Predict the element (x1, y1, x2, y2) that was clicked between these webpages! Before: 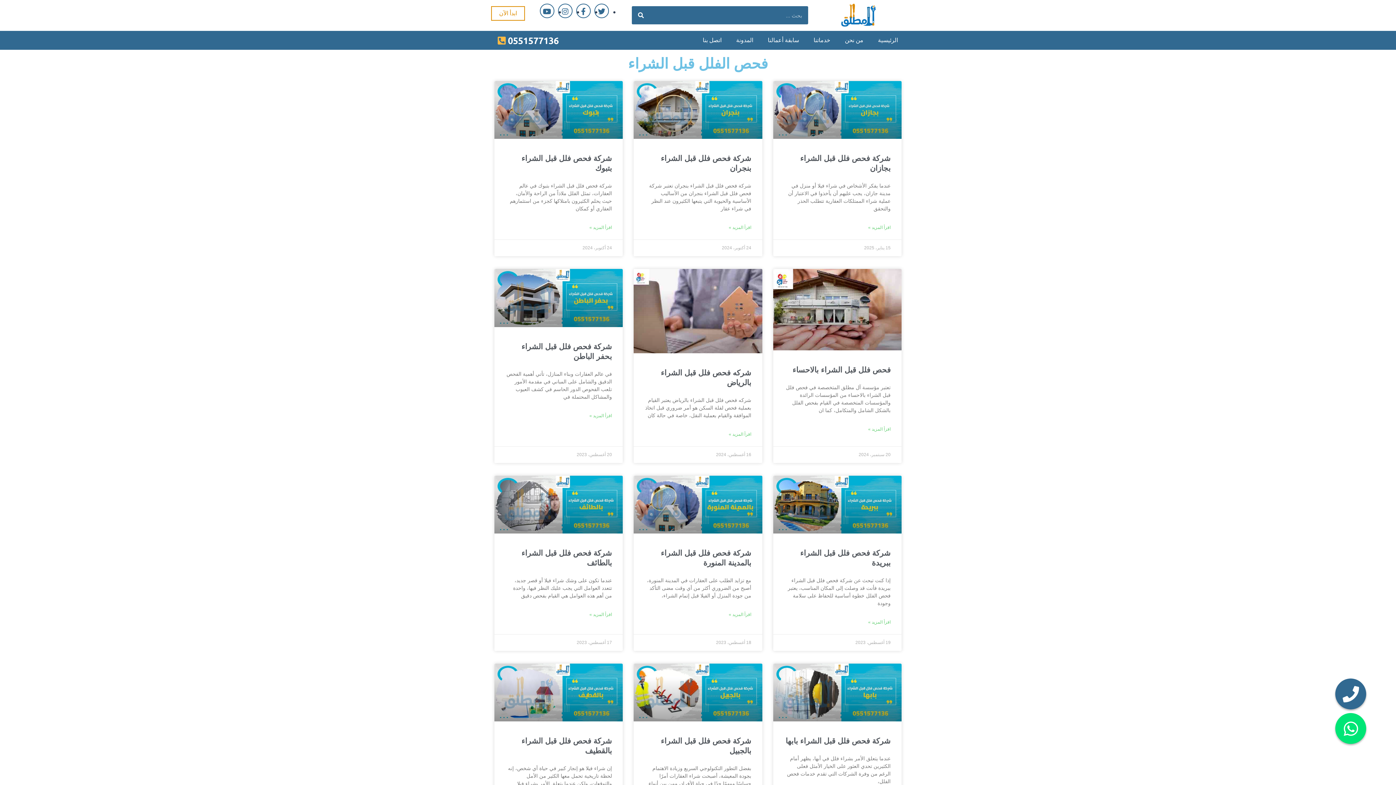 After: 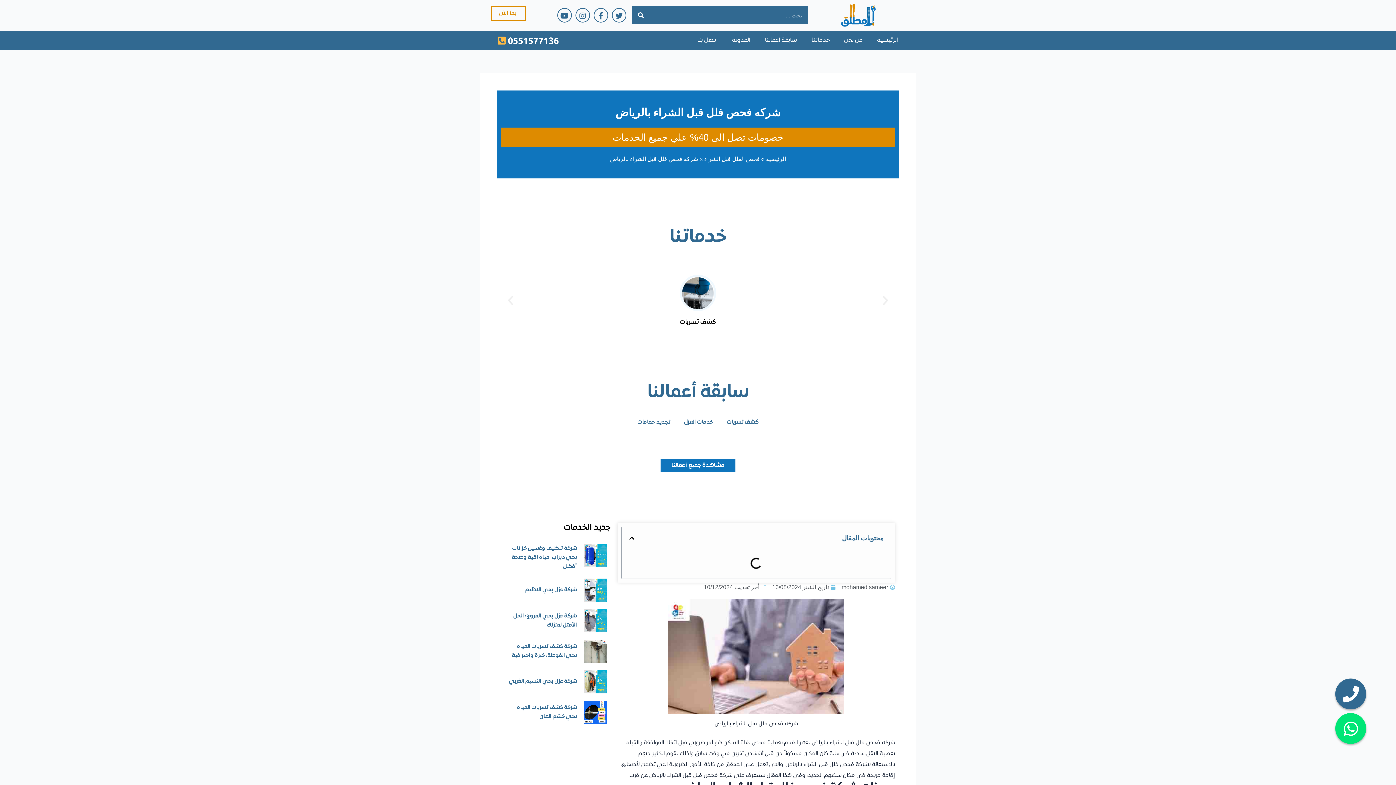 Action: bbox: (633, 269, 762, 353)